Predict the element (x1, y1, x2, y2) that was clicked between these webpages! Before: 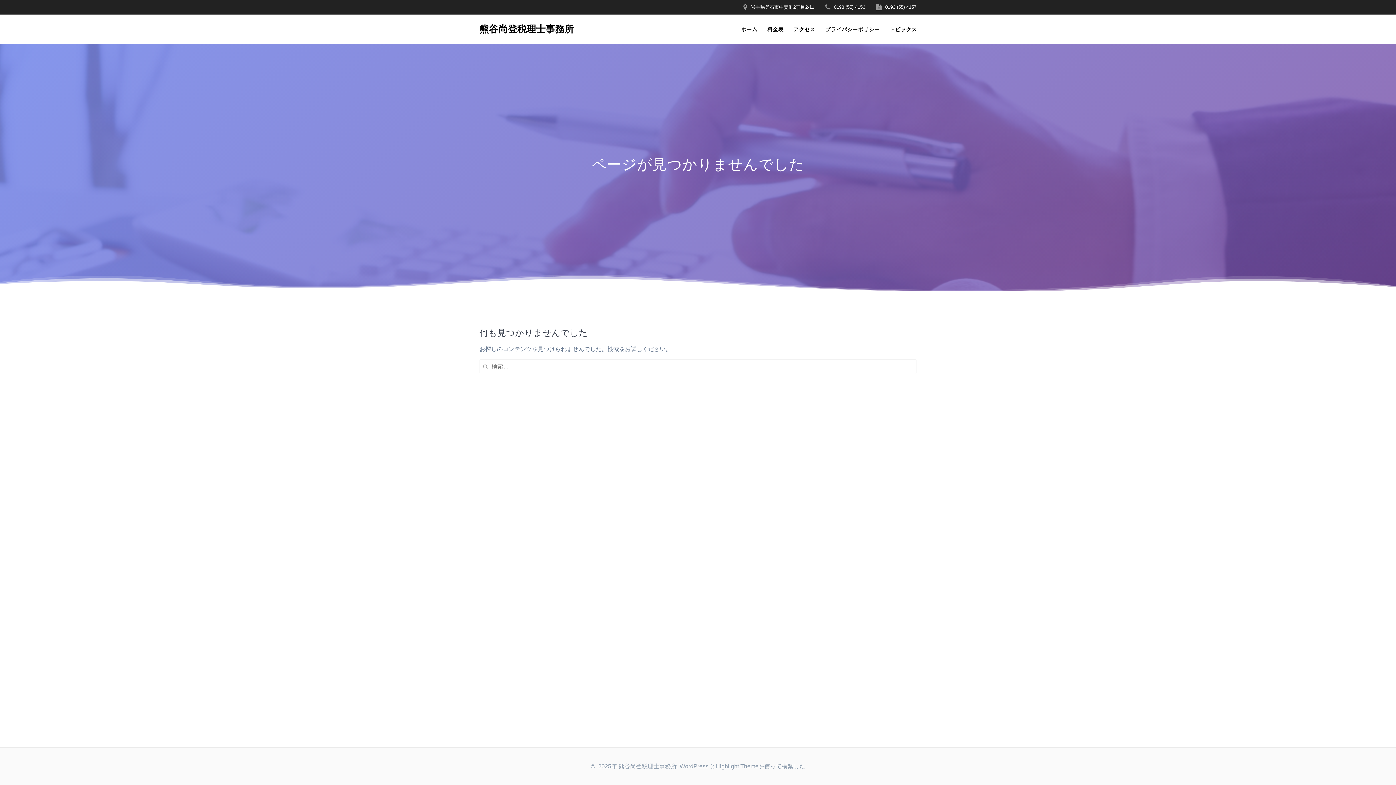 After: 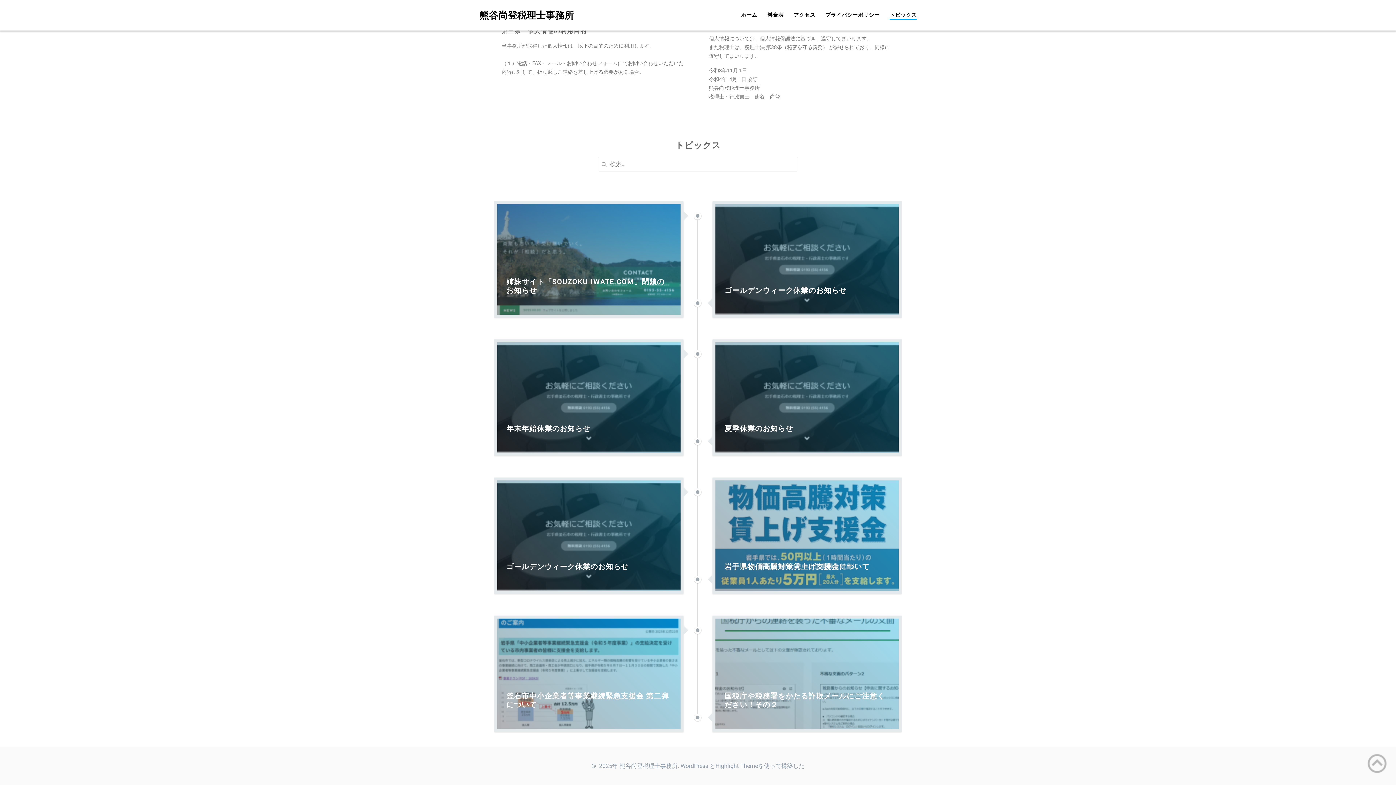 Action: label: トピックス bbox: (889, 25, 917, 33)